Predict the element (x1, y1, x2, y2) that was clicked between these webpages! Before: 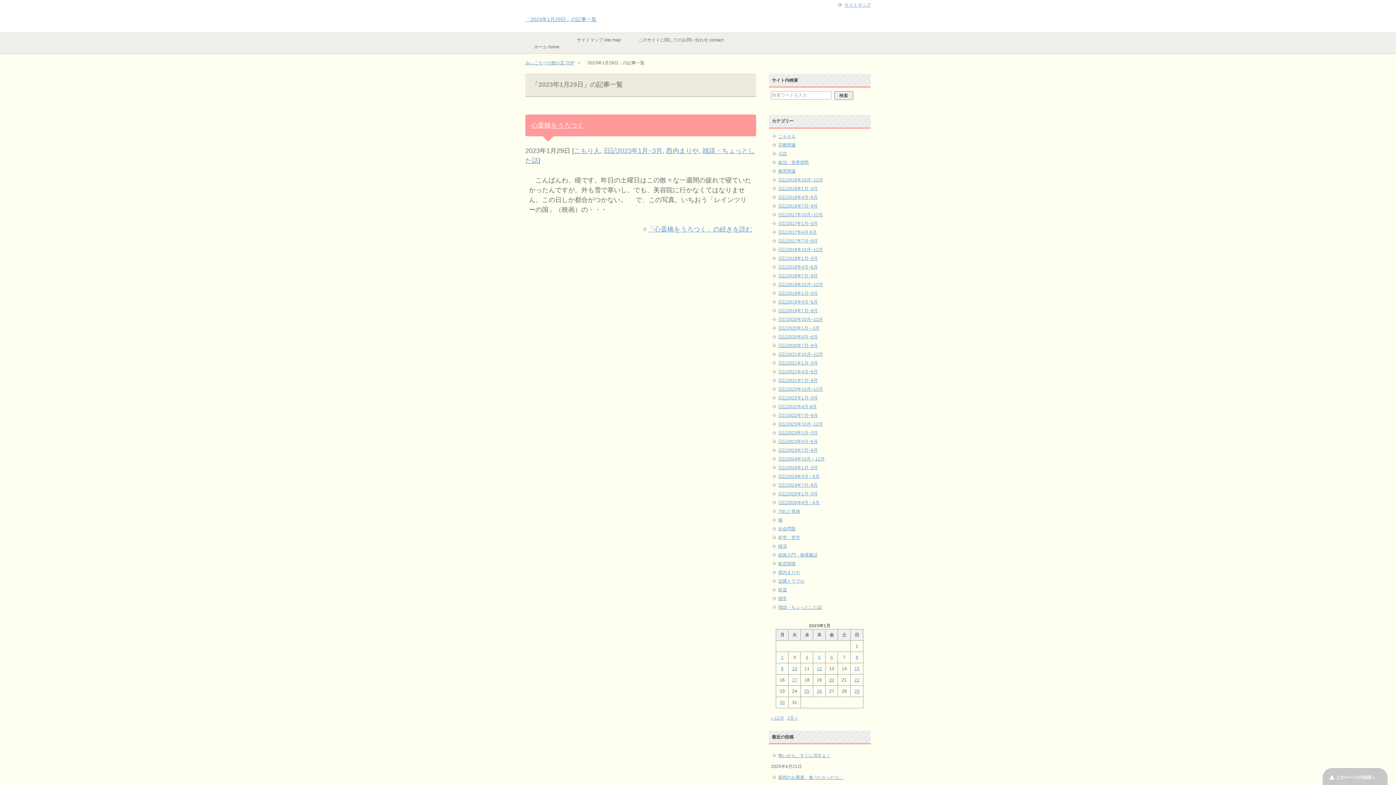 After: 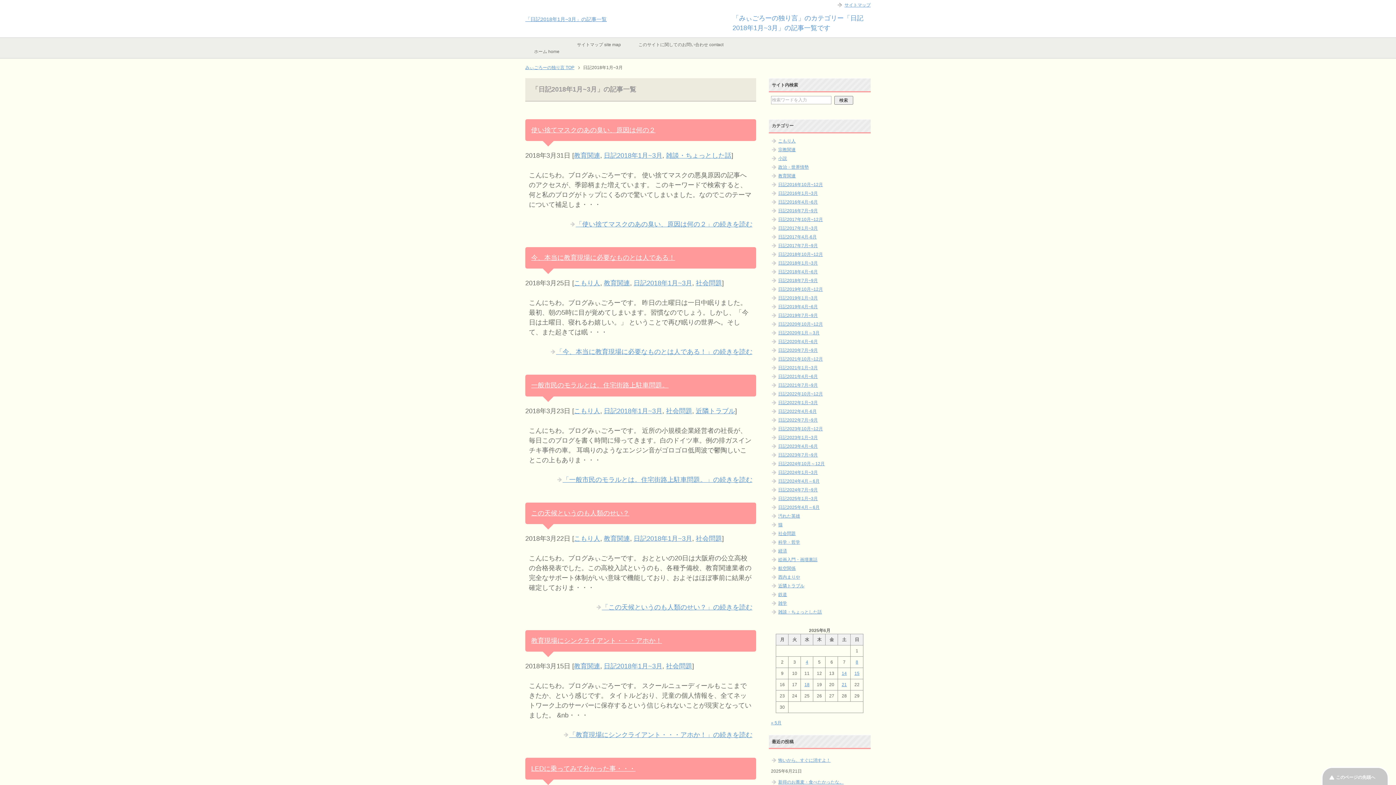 Action: label: 日記2018年1月~3月 bbox: (778, 256, 818, 261)